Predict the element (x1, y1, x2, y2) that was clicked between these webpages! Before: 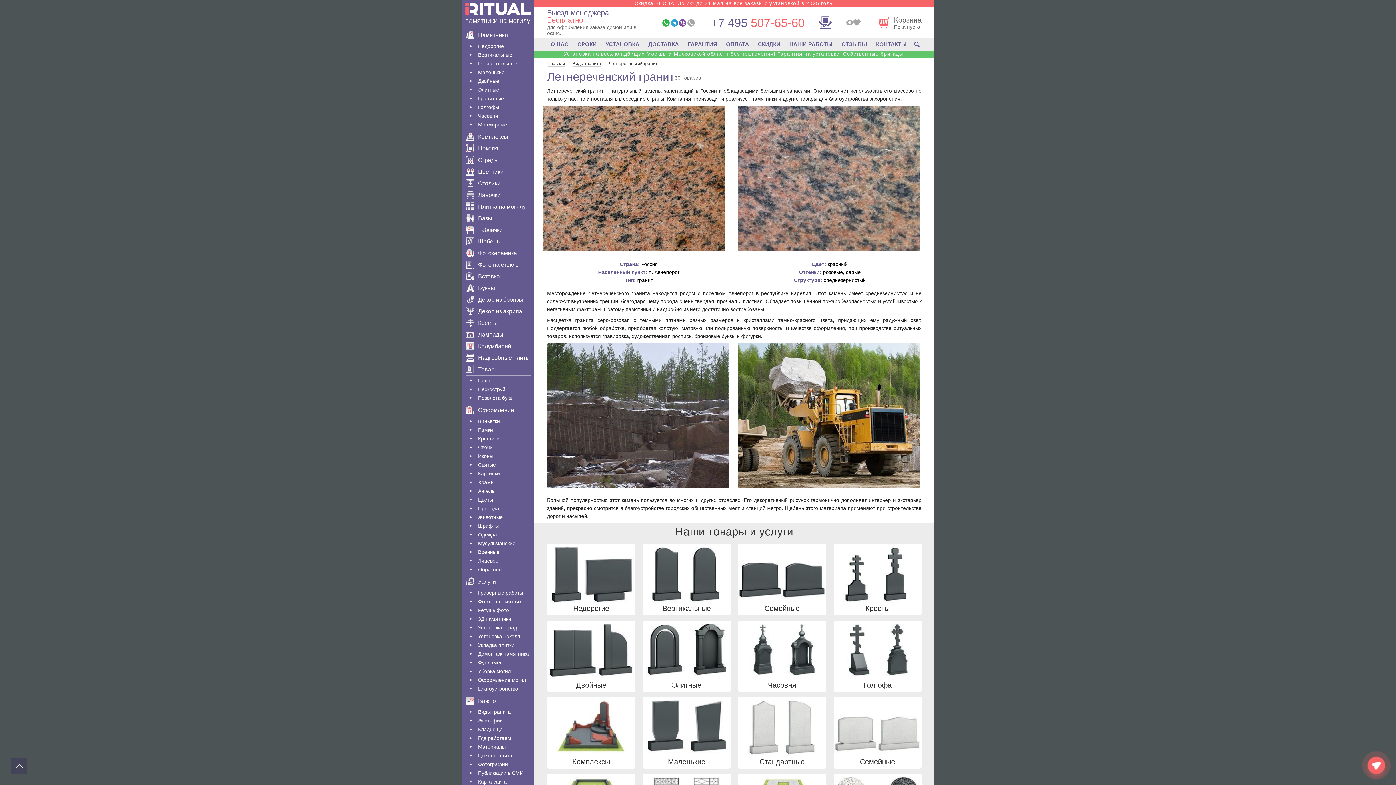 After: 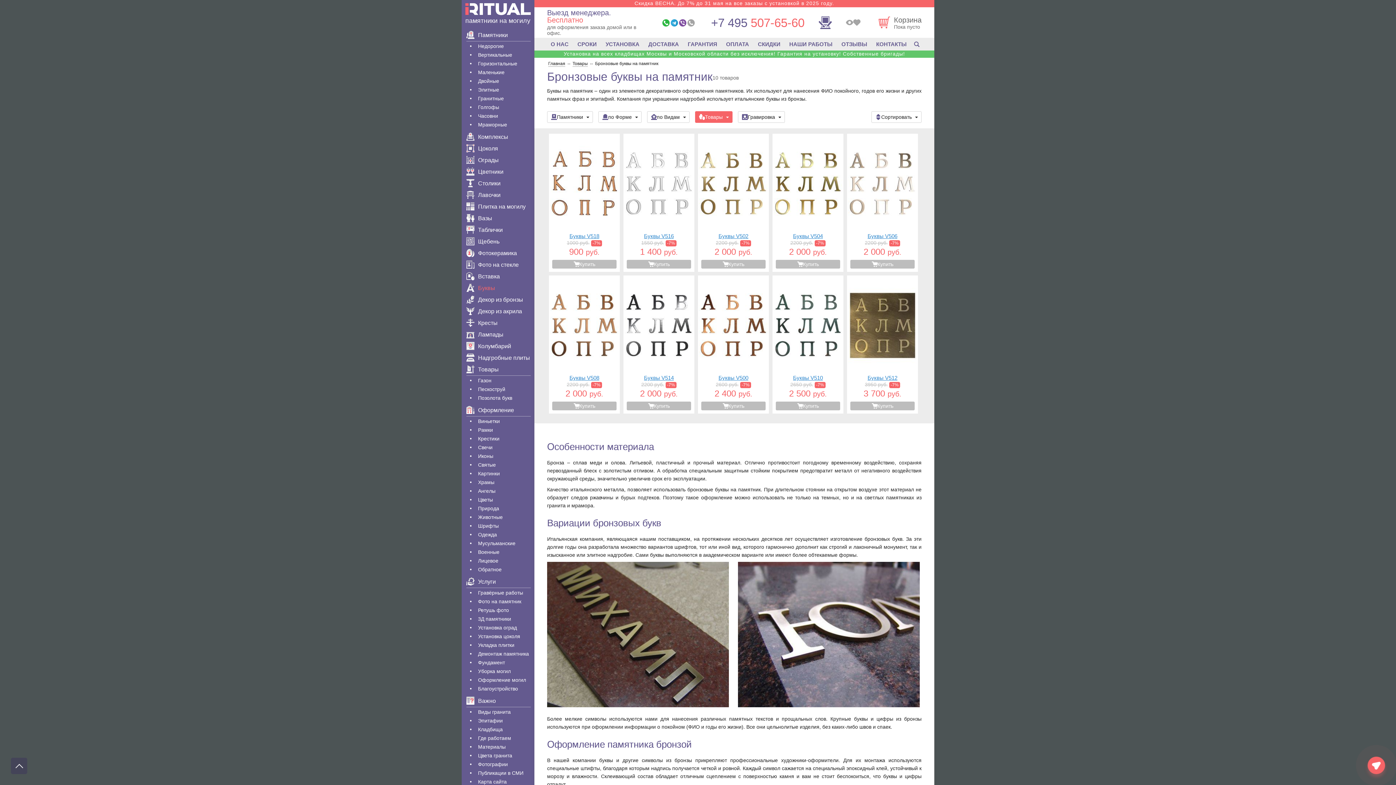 Action: bbox: (466, 284, 530, 292) label: Буквы